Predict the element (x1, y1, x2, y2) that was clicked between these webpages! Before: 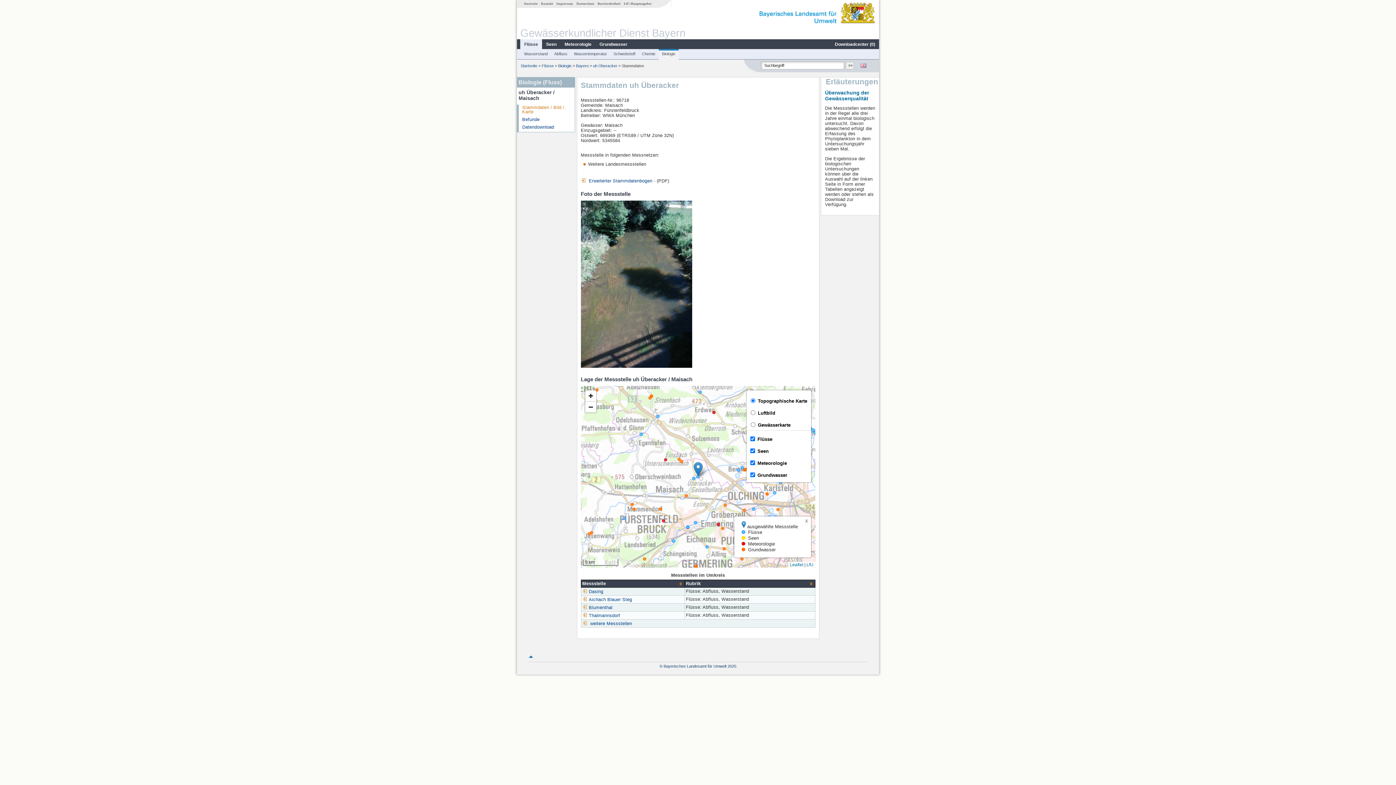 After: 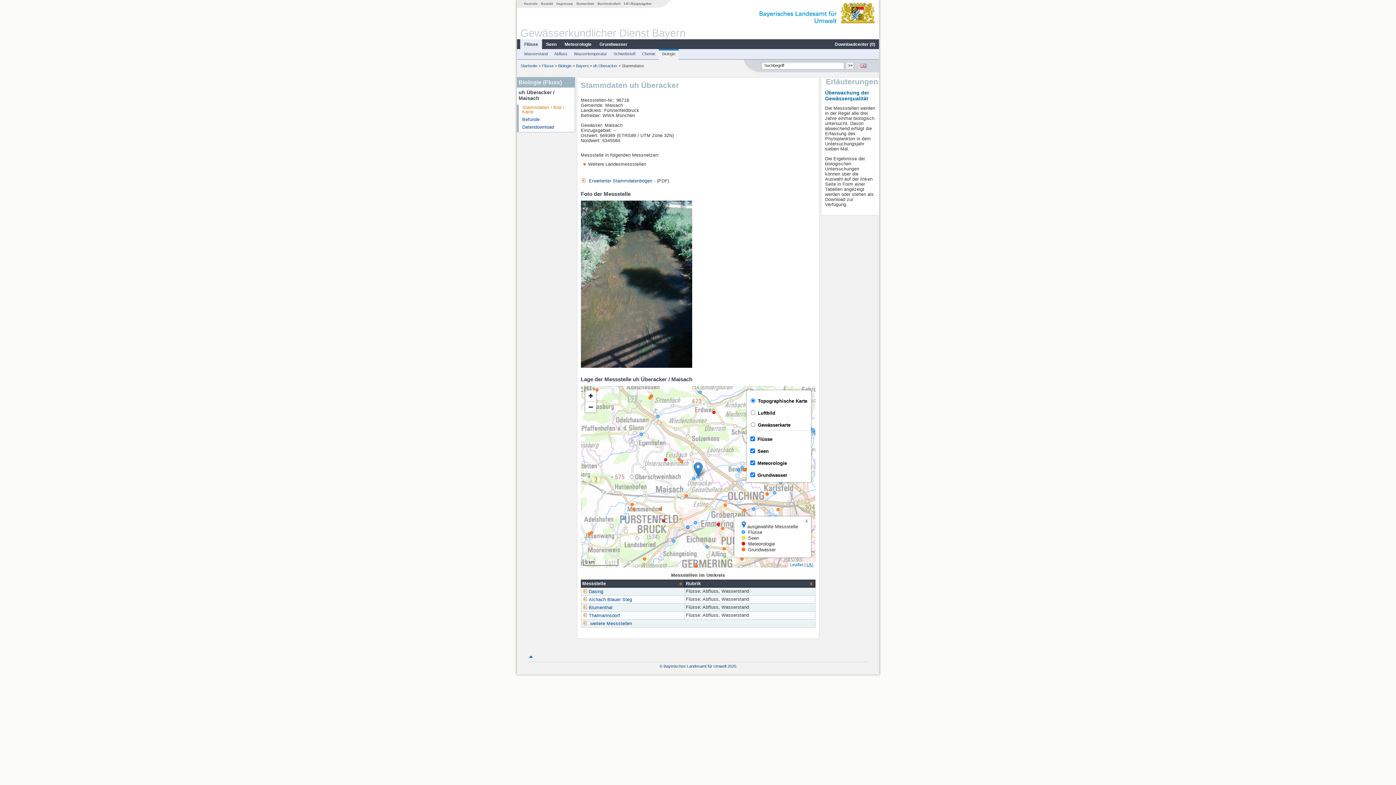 Action: bbox: (806, 562, 813, 567) label: LfU